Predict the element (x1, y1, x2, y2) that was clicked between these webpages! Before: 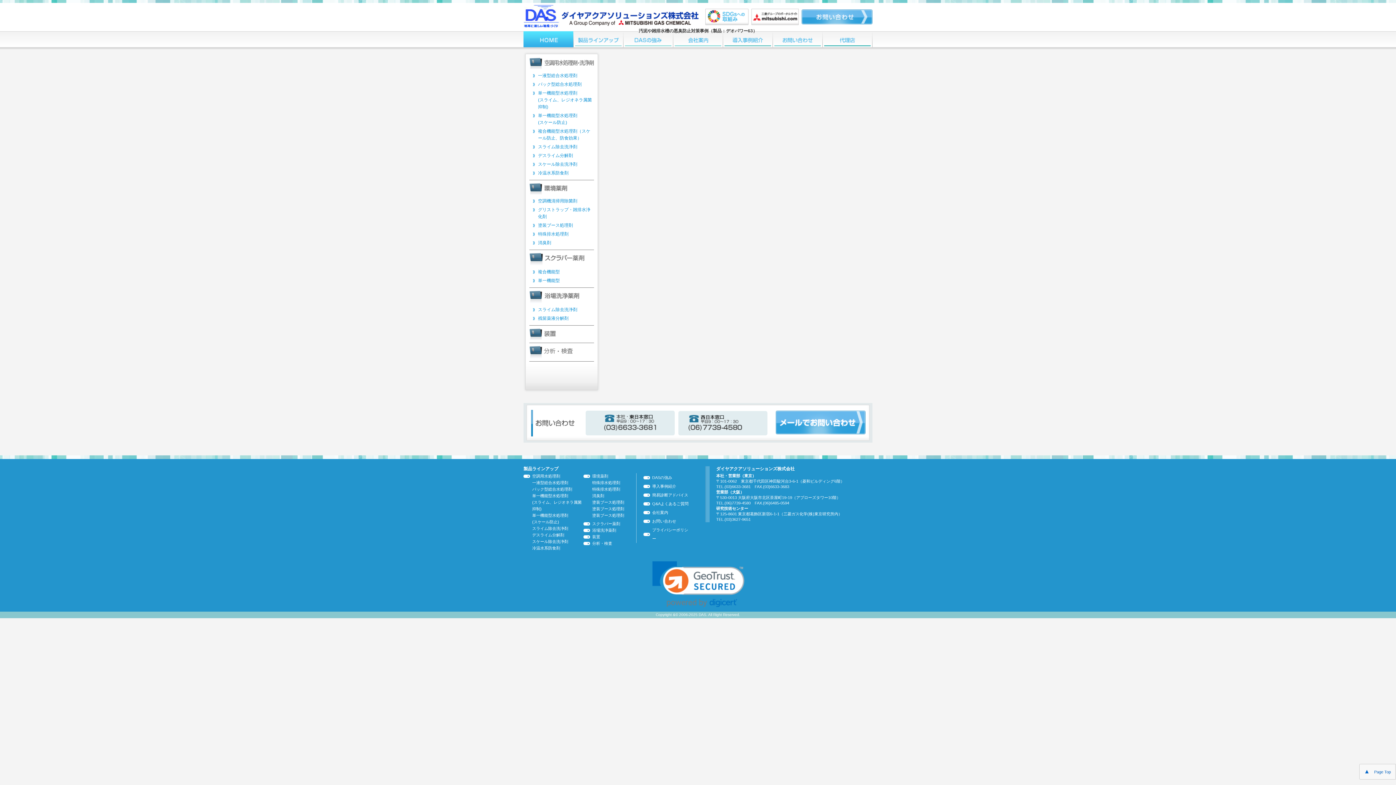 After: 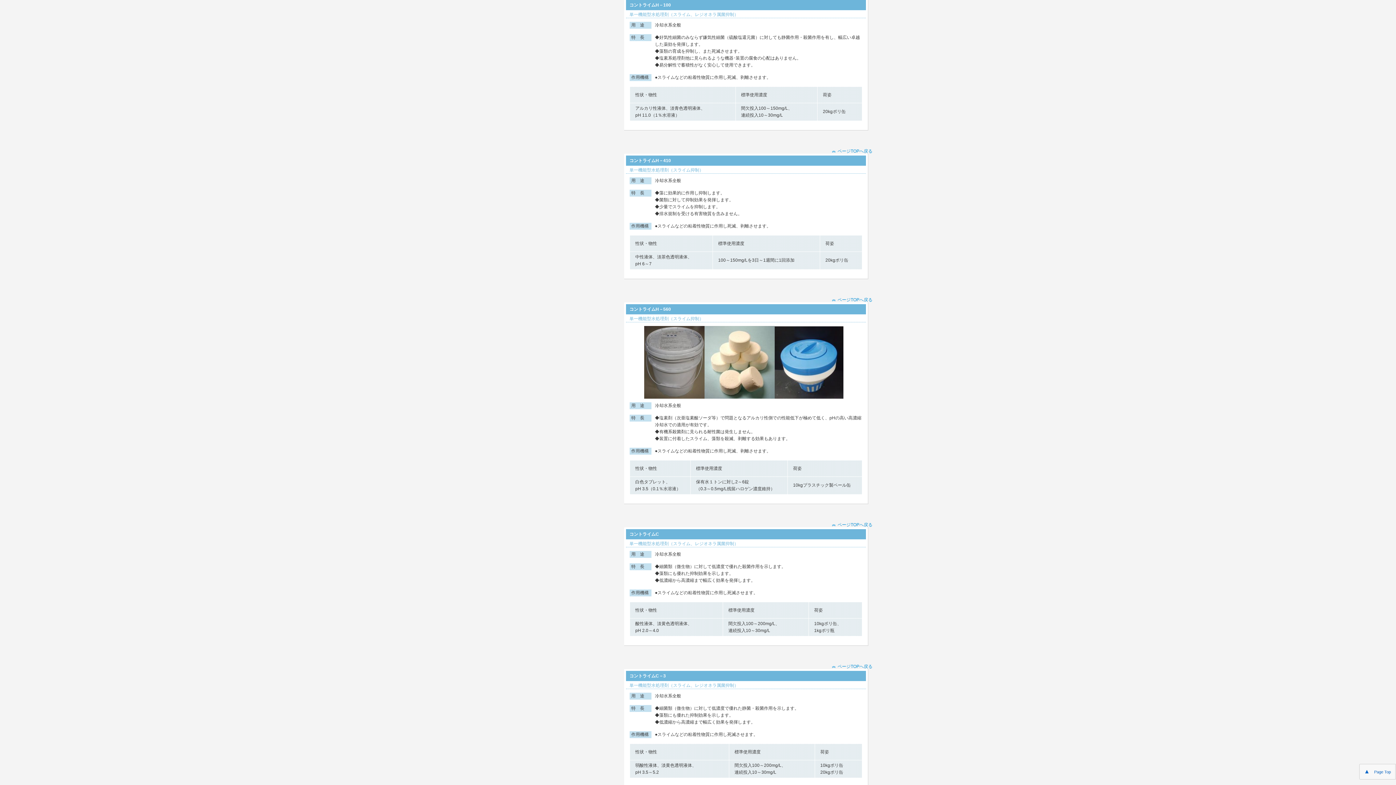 Action: bbox: (532, 493, 581, 511) label: 単一機能型水処理剤
(スライム、レジオネラ属菌抑制)